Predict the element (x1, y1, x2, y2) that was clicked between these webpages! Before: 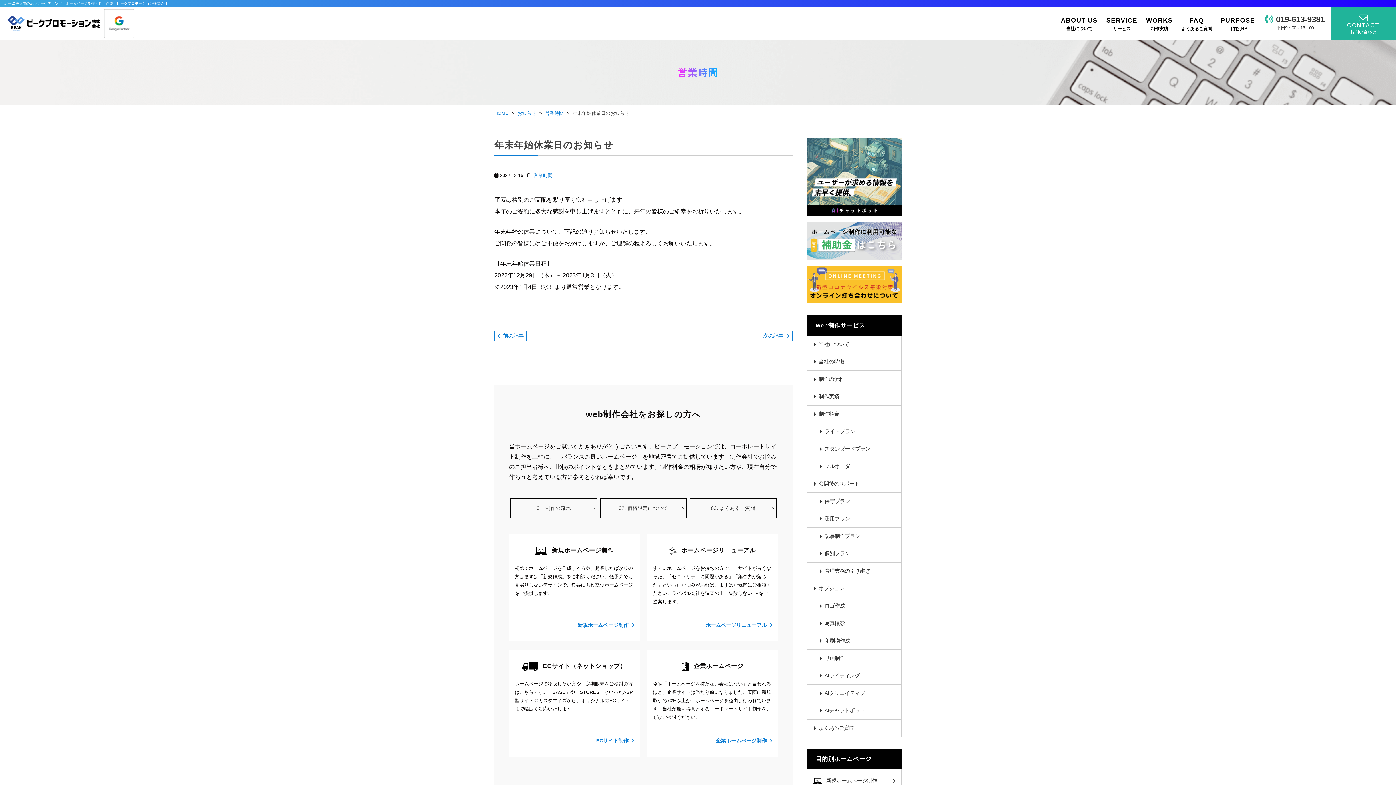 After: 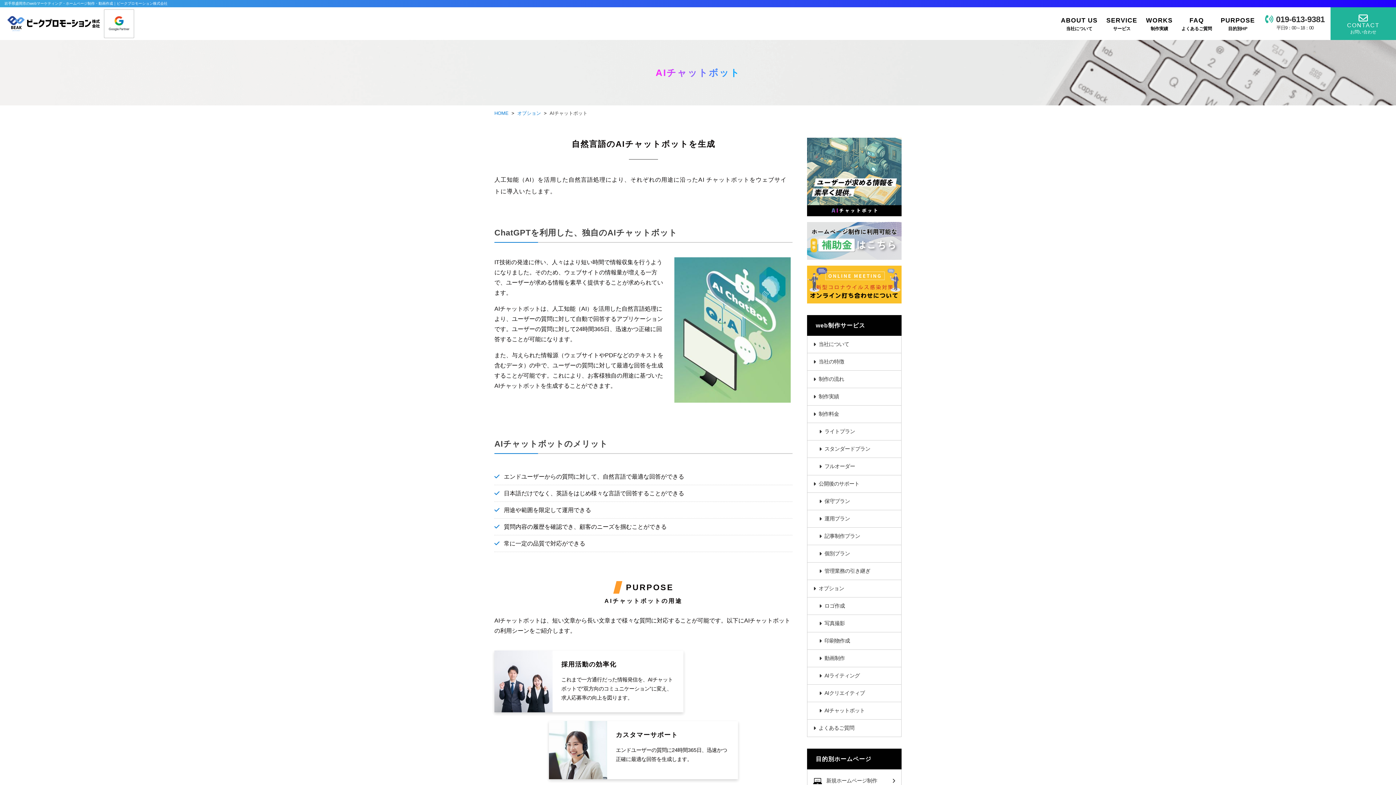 Action: bbox: (807, 173, 901, 179)